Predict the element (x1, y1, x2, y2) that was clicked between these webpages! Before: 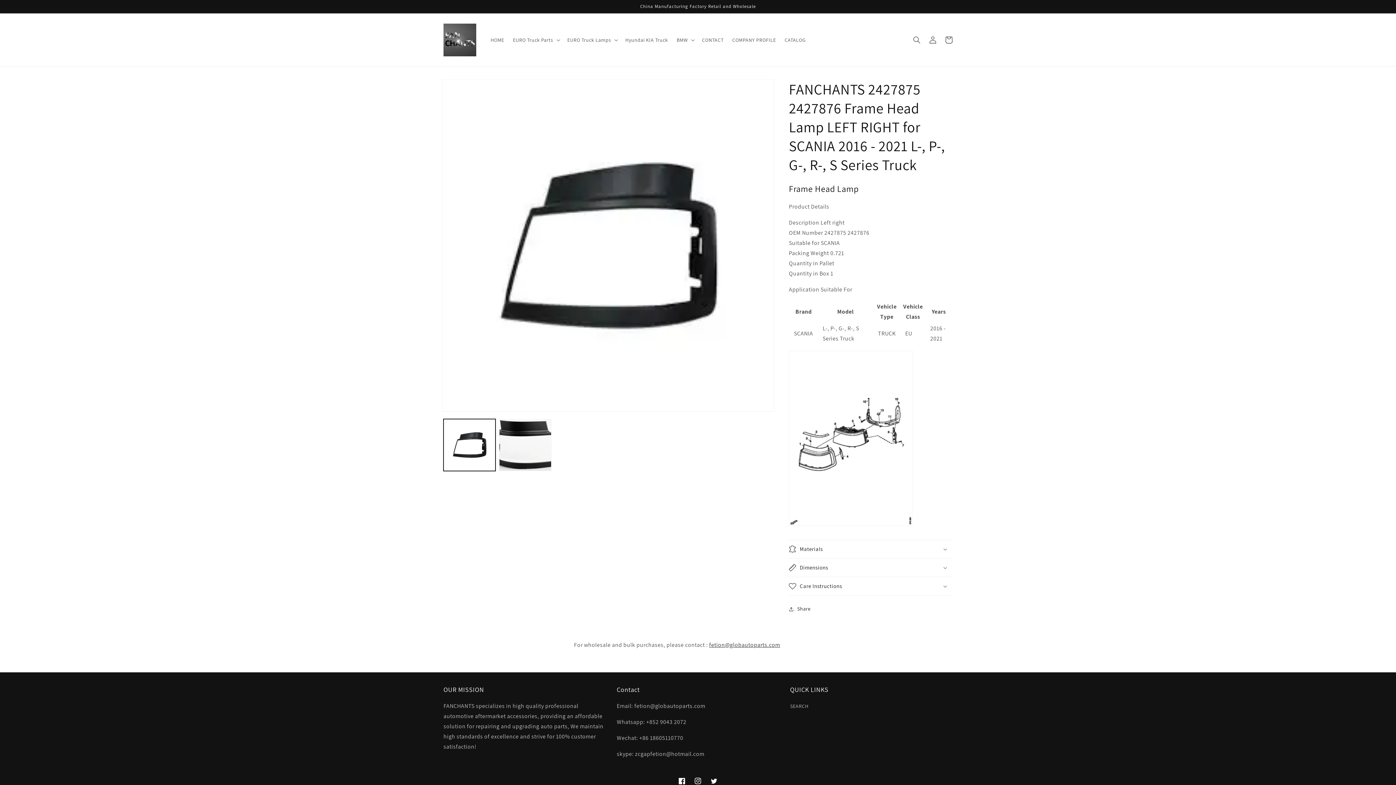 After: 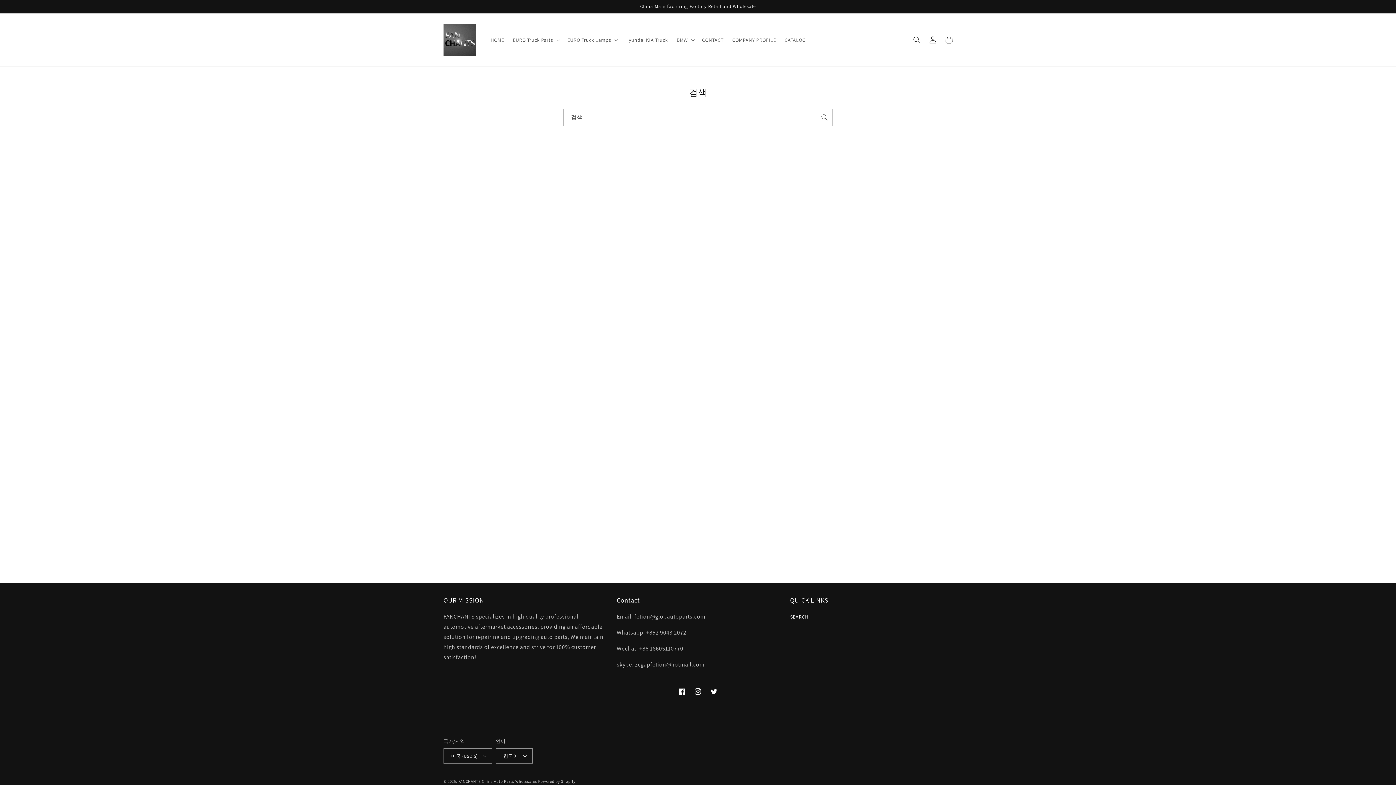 Action: bbox: (790, 702, 808, 713) label: SEARCH